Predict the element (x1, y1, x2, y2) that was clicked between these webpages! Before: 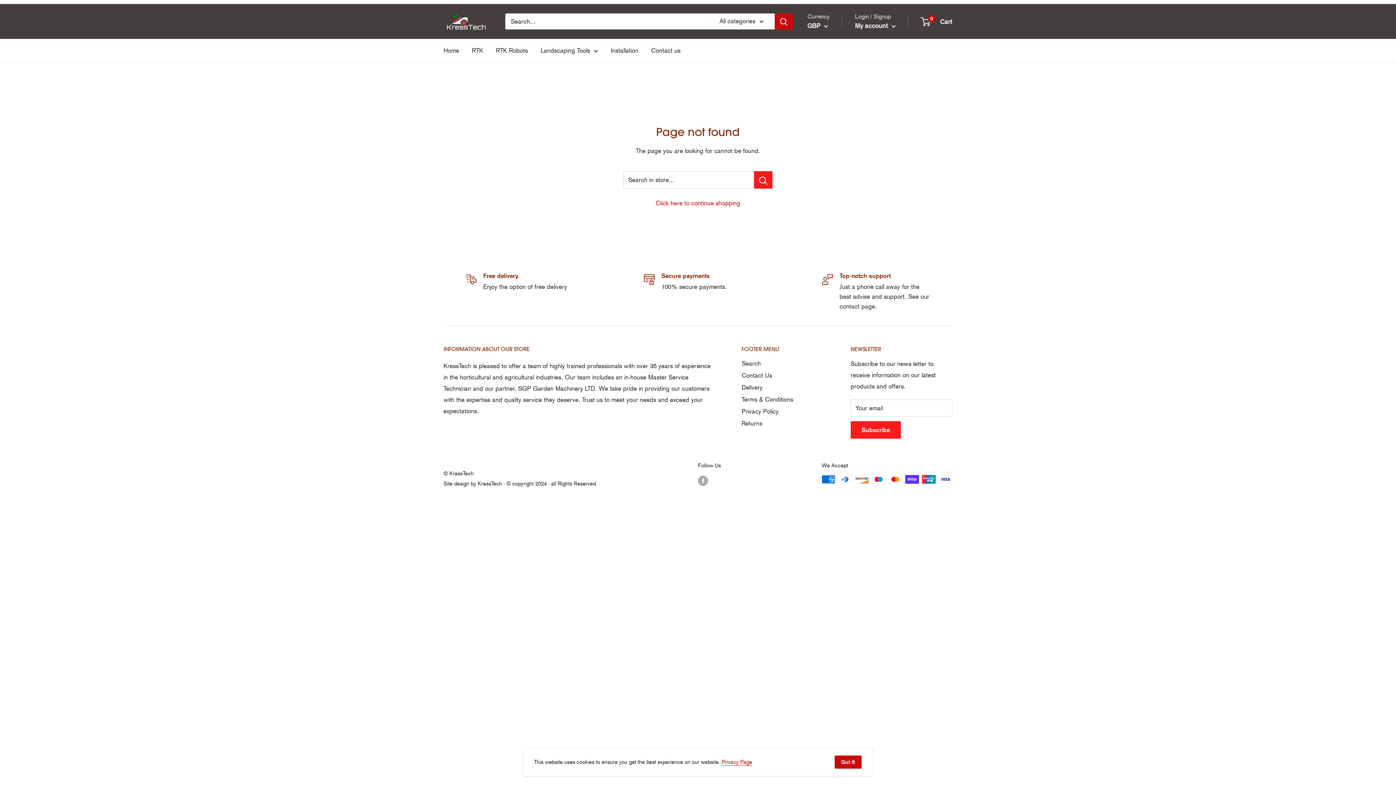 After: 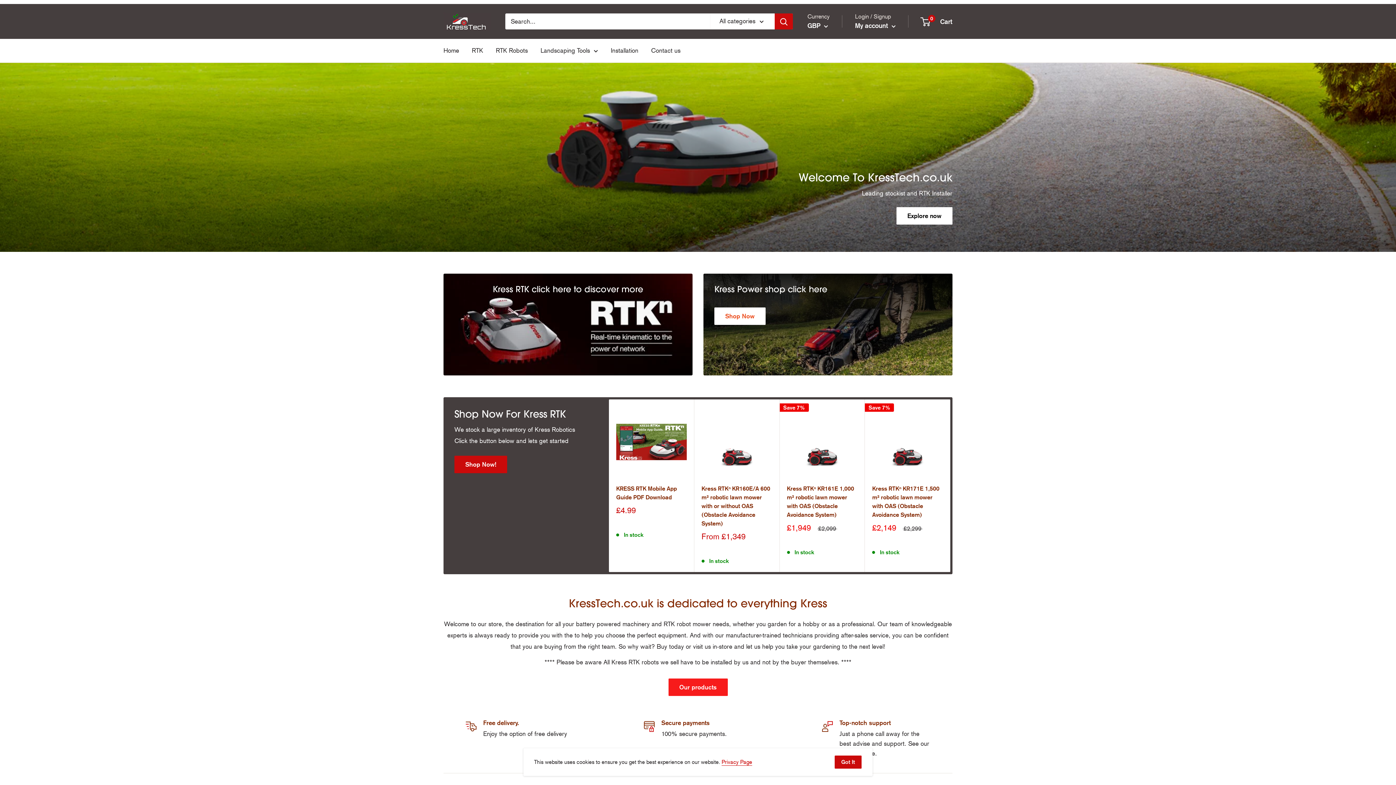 Action: label: Home bbox: (443, 45, 459, 56)